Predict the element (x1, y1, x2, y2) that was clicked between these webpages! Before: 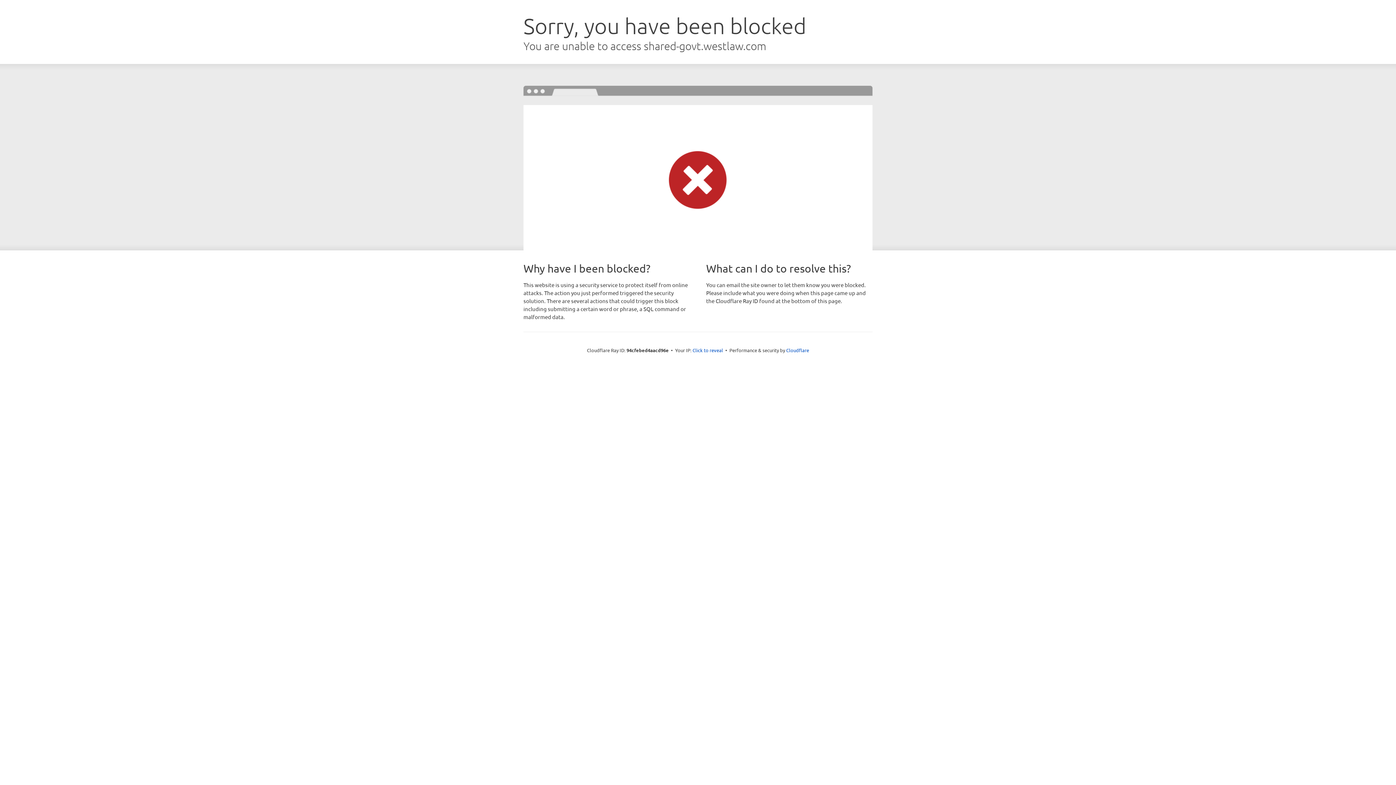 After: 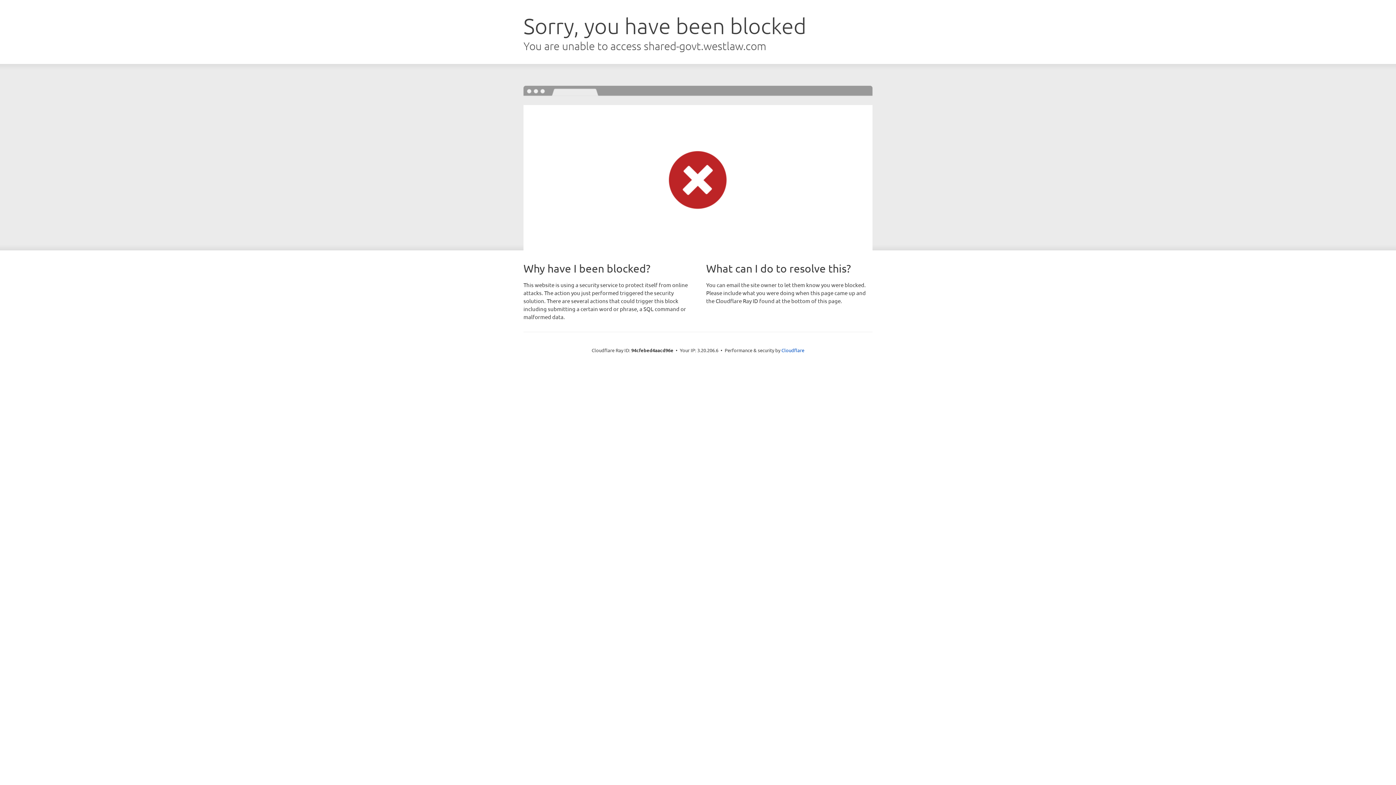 Action: bbox: (692, 346, 723, 353) label: Click to reveal